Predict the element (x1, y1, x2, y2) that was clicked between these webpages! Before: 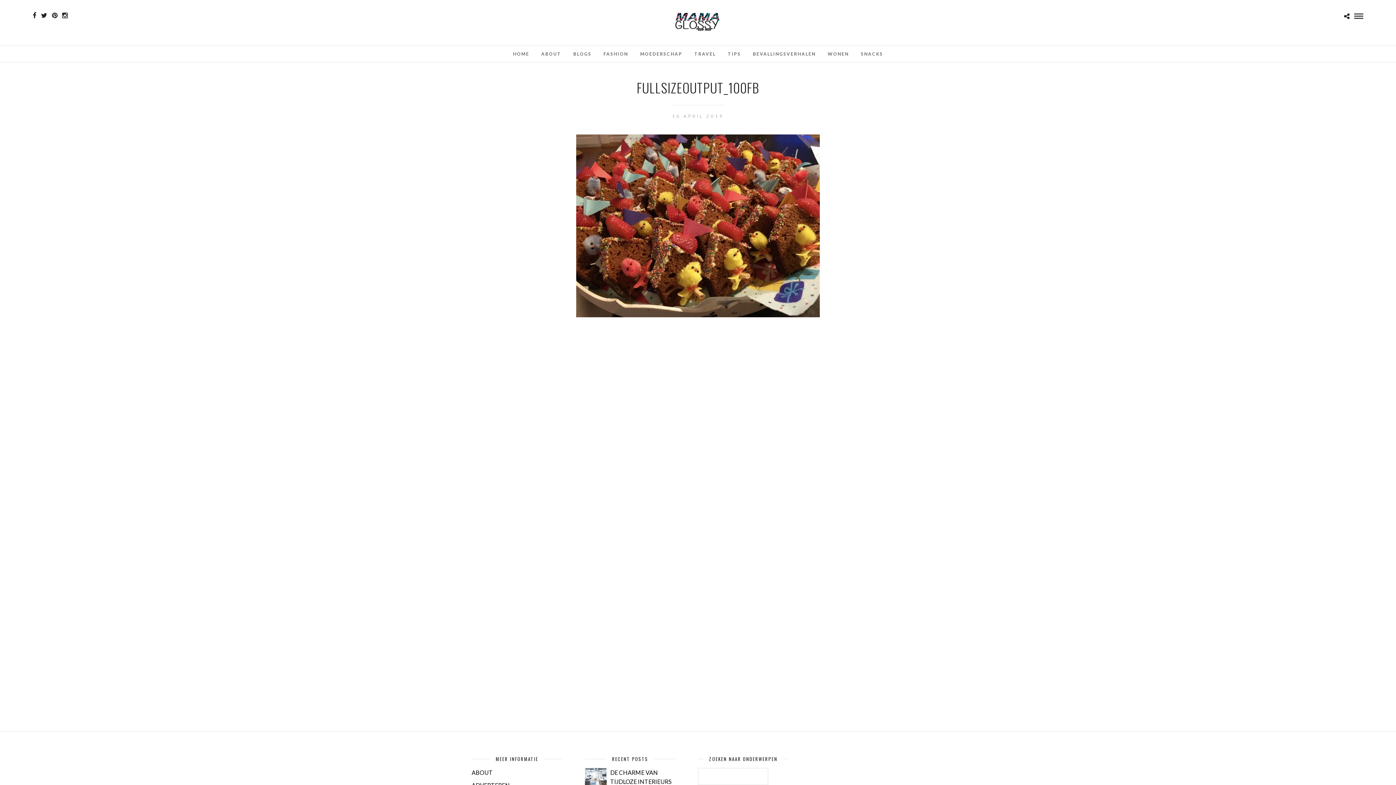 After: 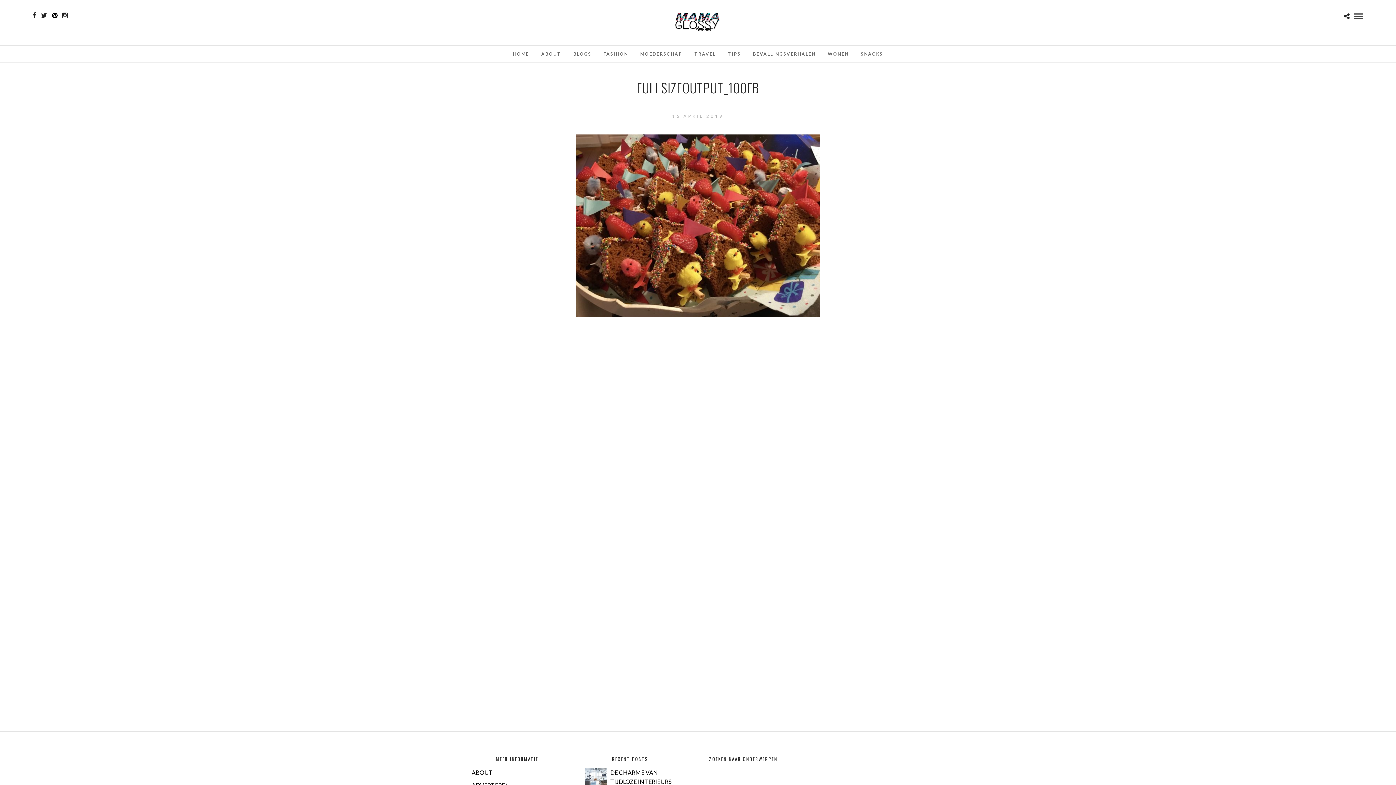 Action: bbox: (52, 12, 57, 18)